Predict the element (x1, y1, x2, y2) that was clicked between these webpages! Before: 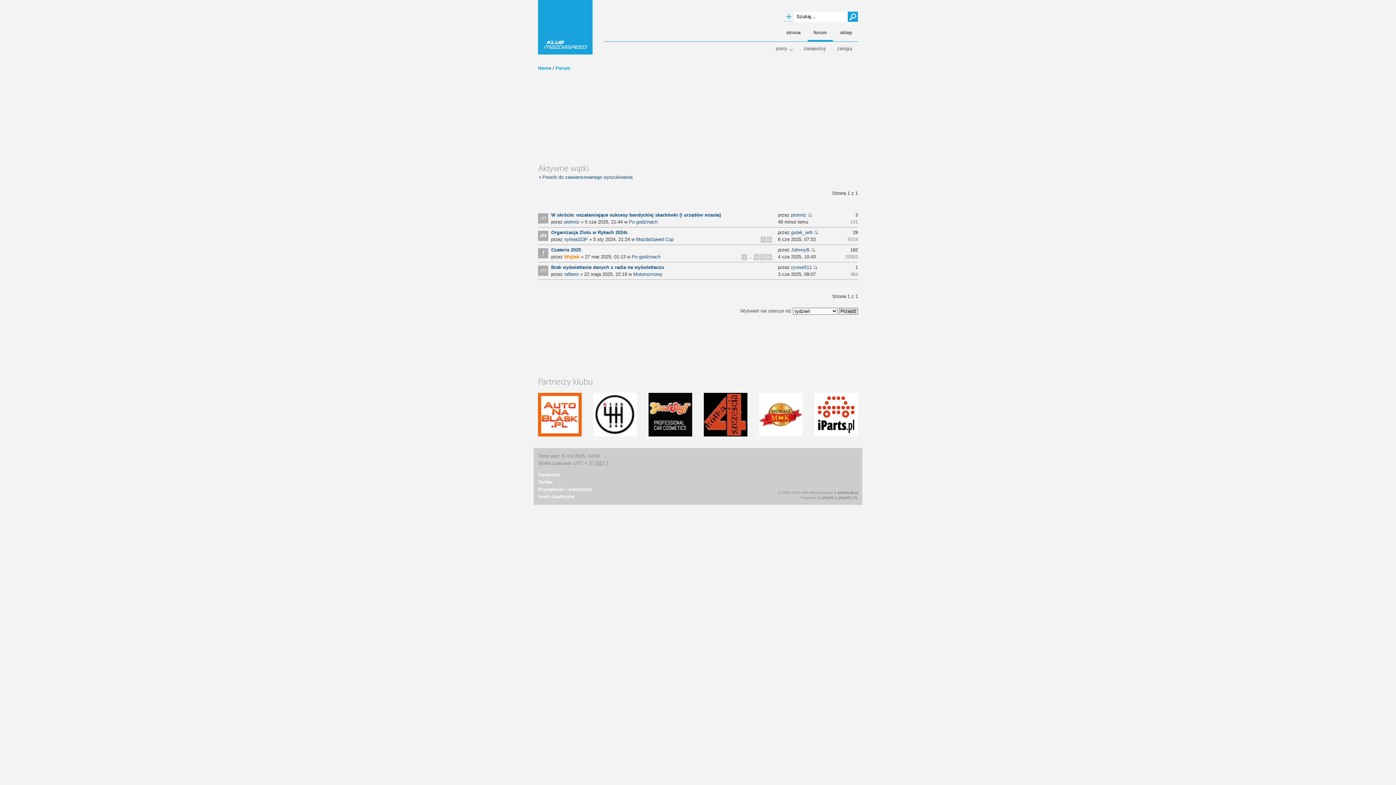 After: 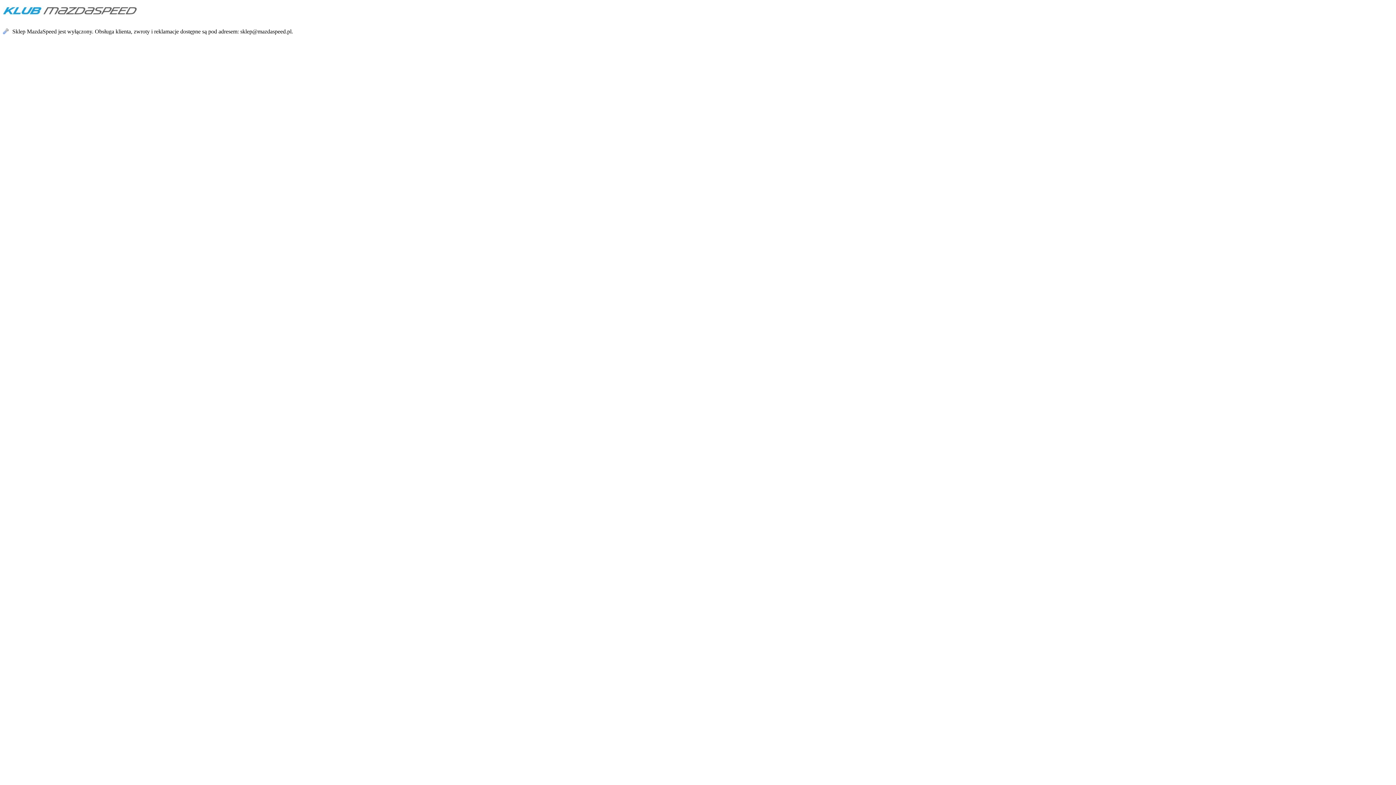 Action: bbox: (834, 29, 858, 41) label: sklep